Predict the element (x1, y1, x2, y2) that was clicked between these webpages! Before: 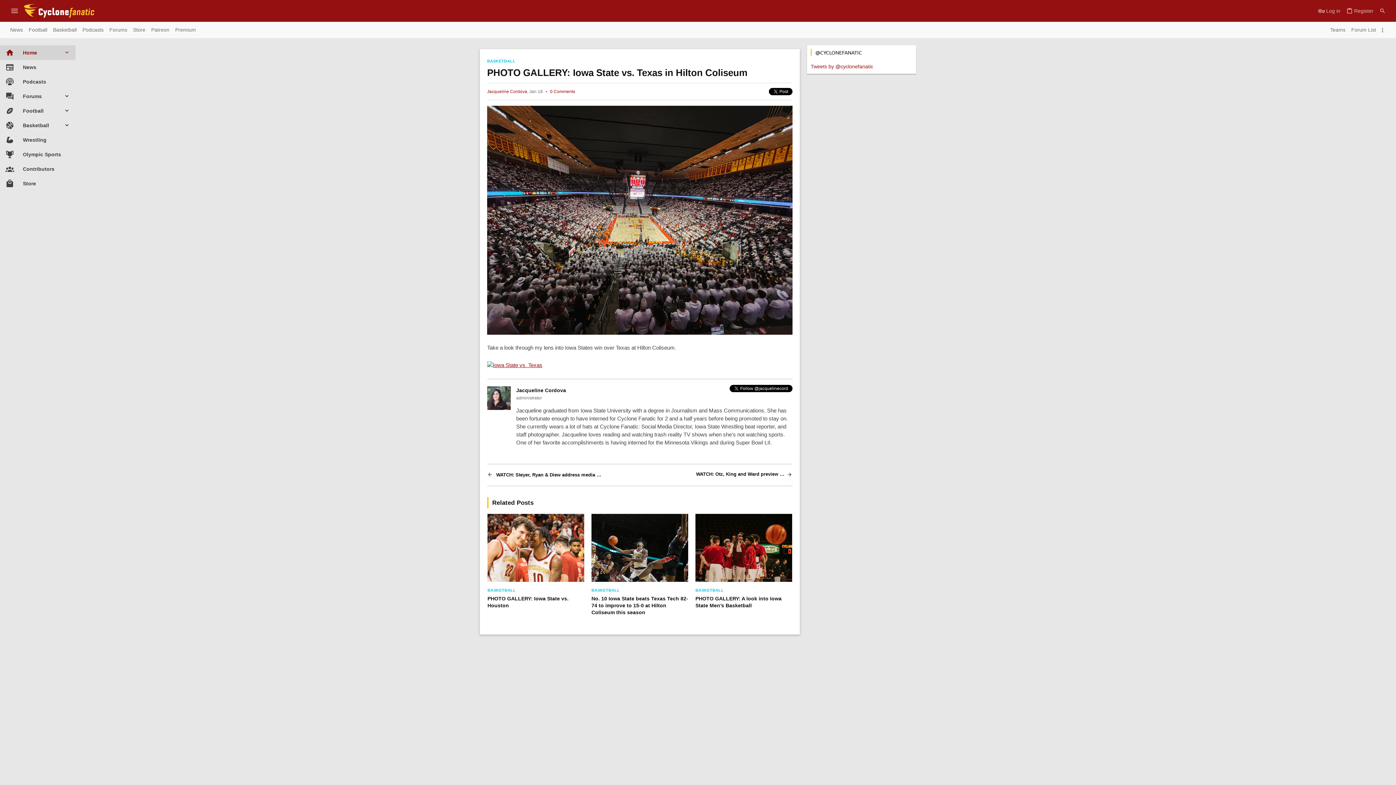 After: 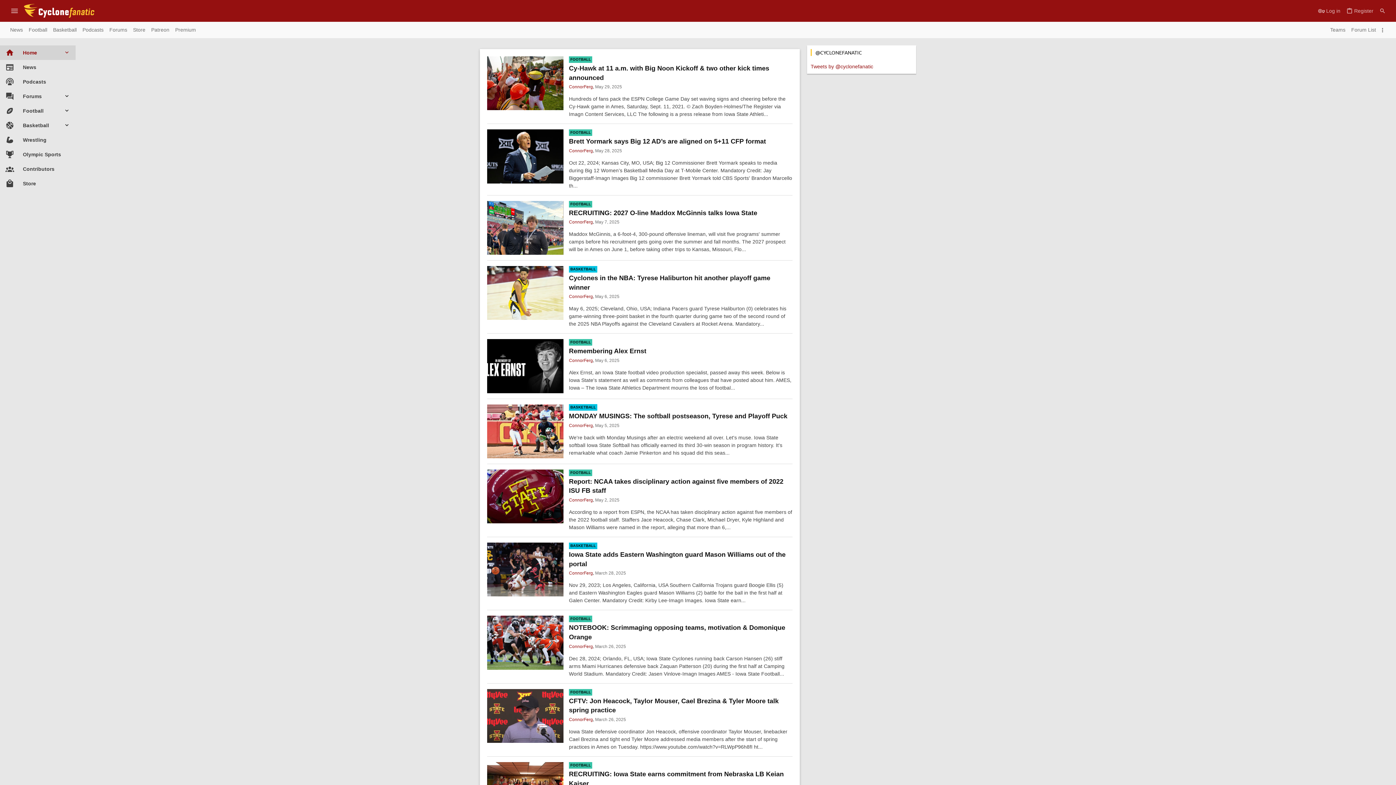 Action: bbox: (0, 60, 75, 74) label: News